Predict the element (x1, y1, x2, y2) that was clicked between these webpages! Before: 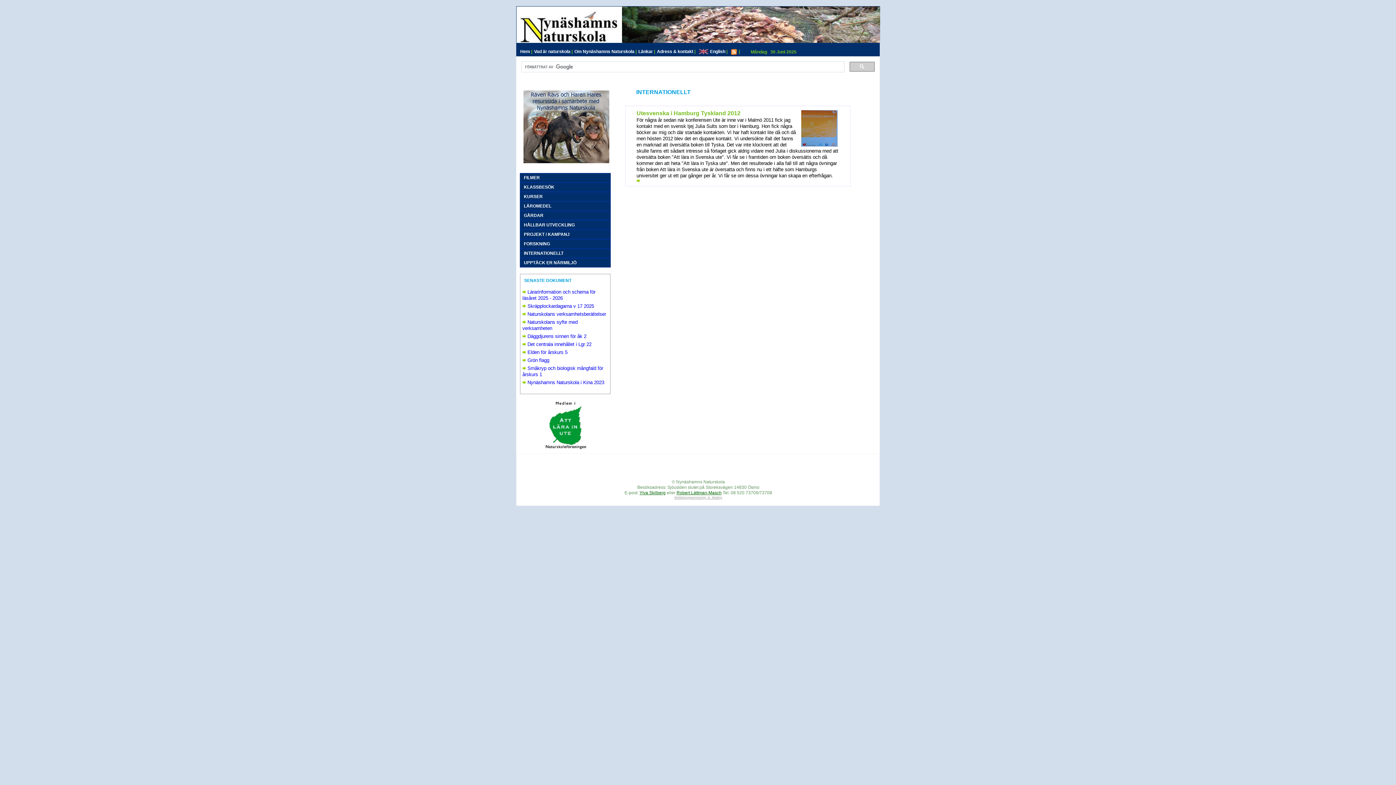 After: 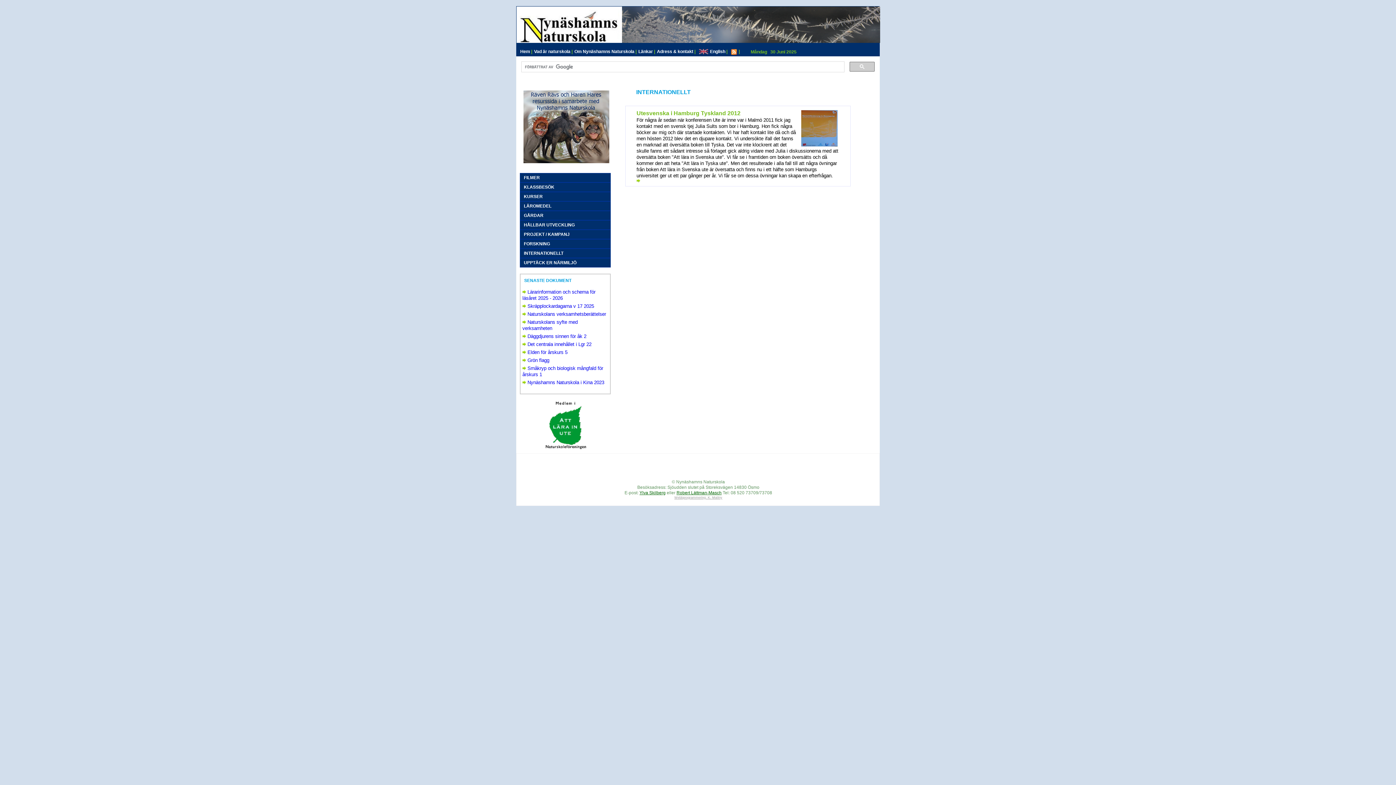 Action: label: Robert Lättman-Masch bbox: (676, 490, 721, 495)